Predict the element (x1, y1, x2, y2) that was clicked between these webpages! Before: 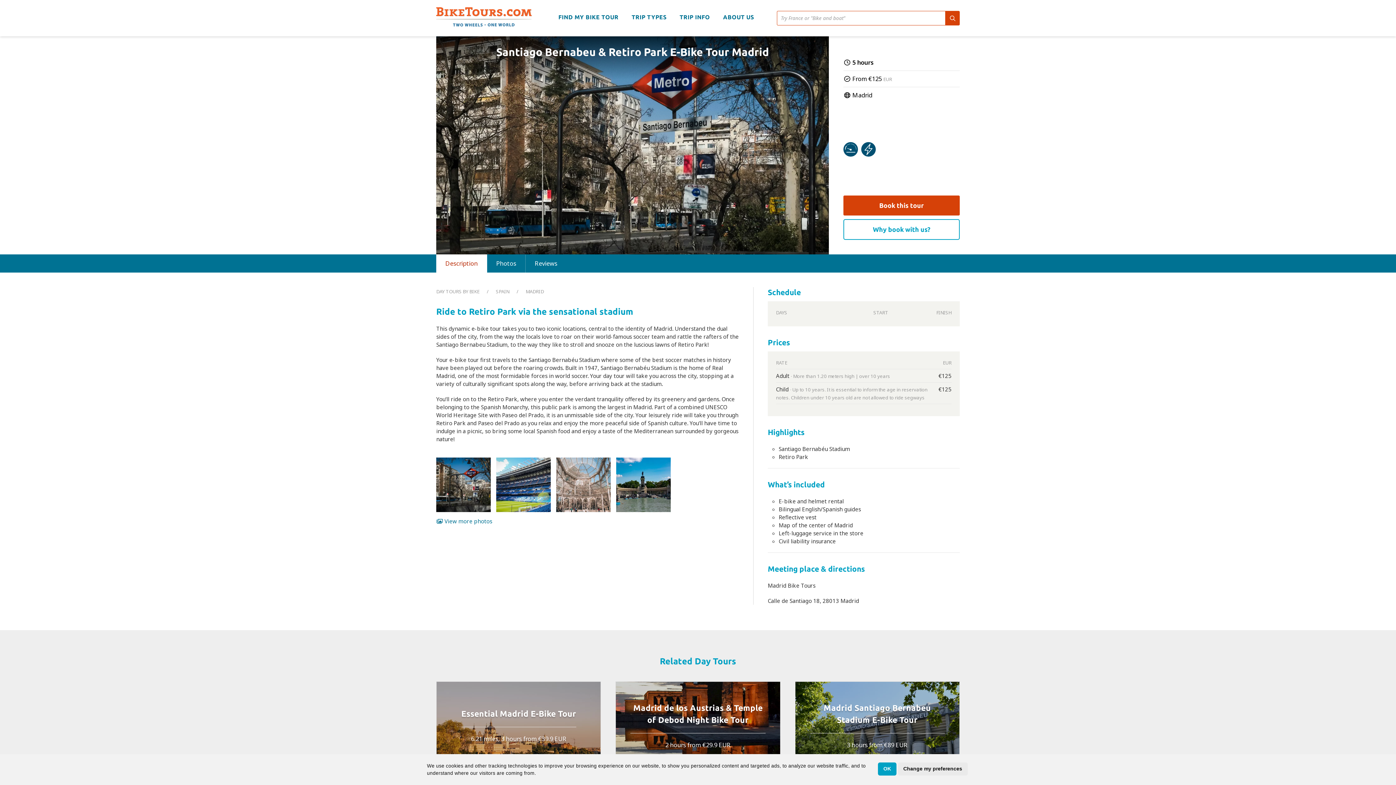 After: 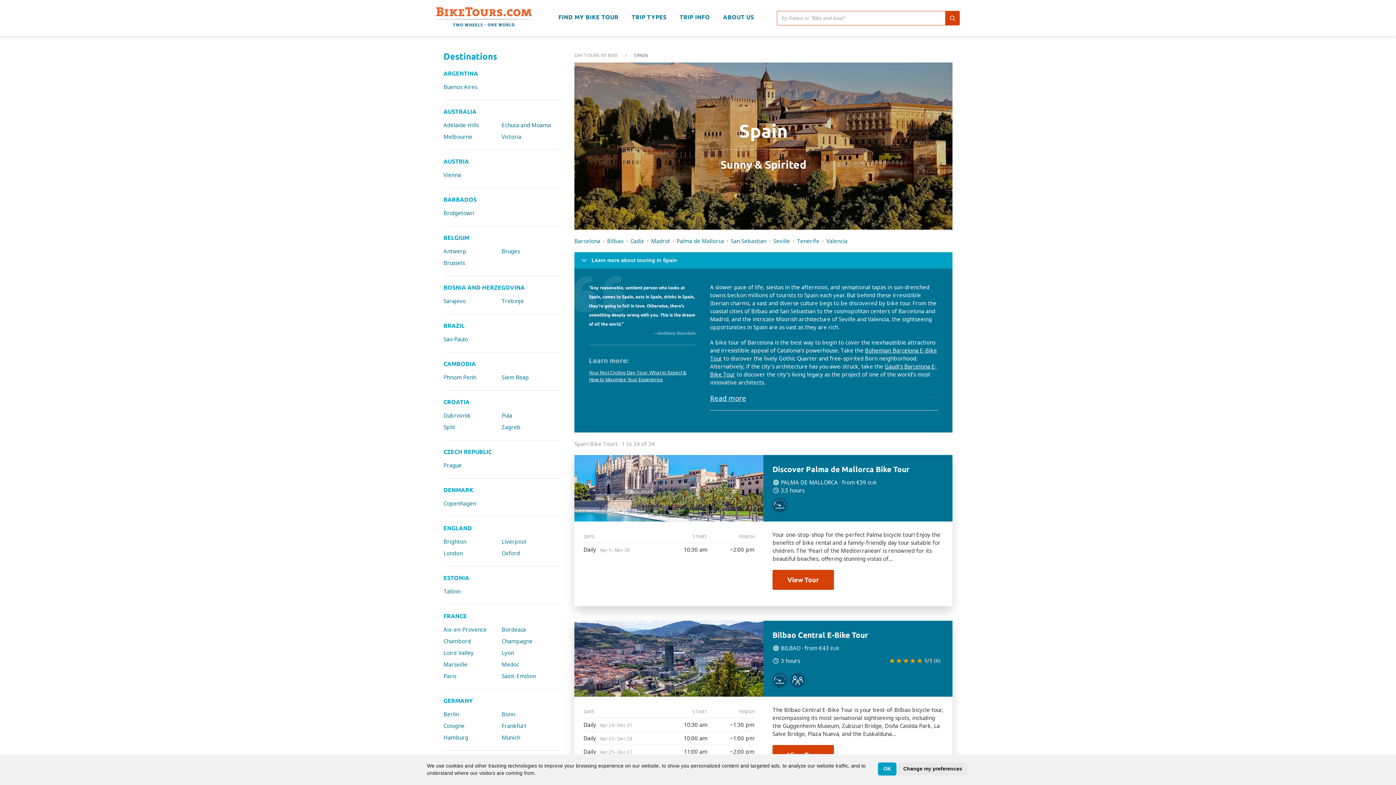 Action: bbox: (496, 288, 509, 294) label: SPAIN